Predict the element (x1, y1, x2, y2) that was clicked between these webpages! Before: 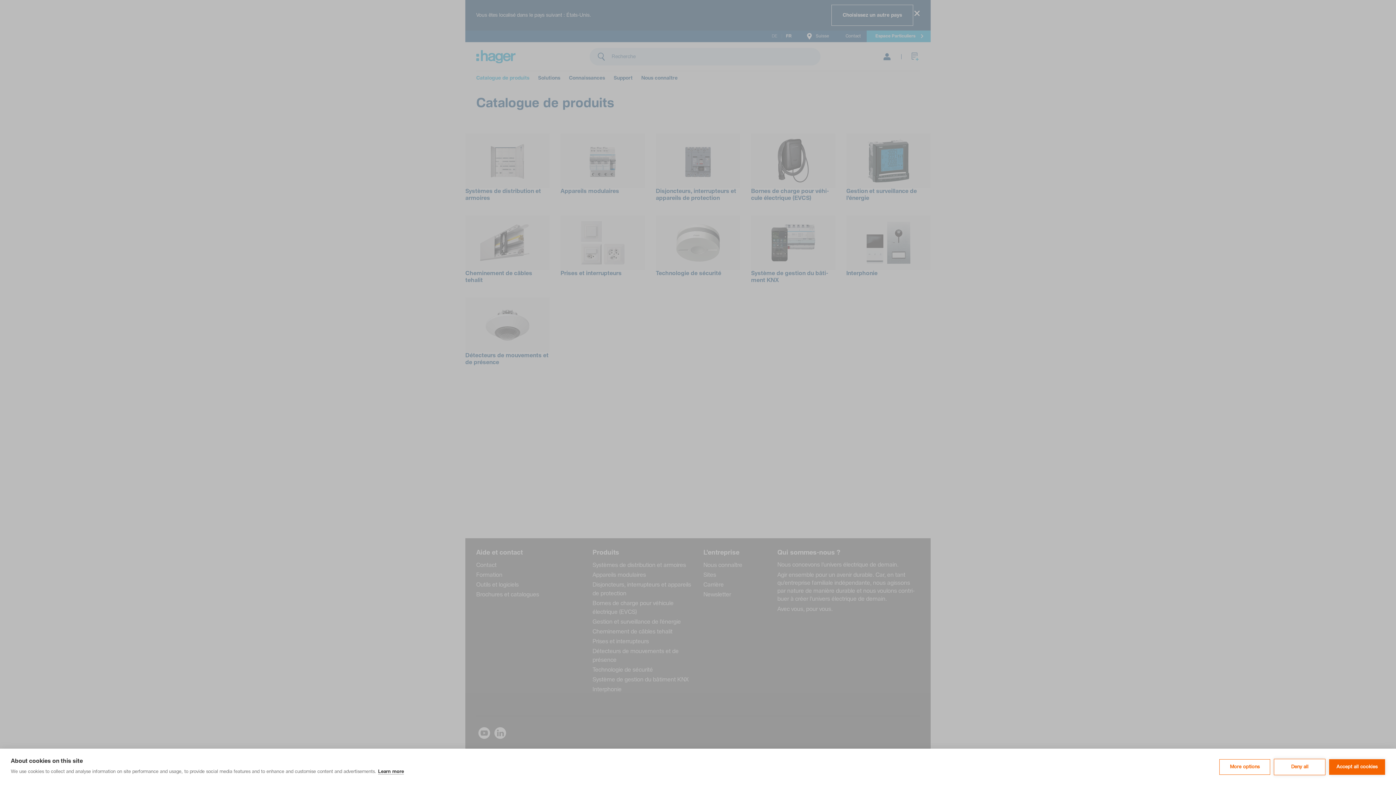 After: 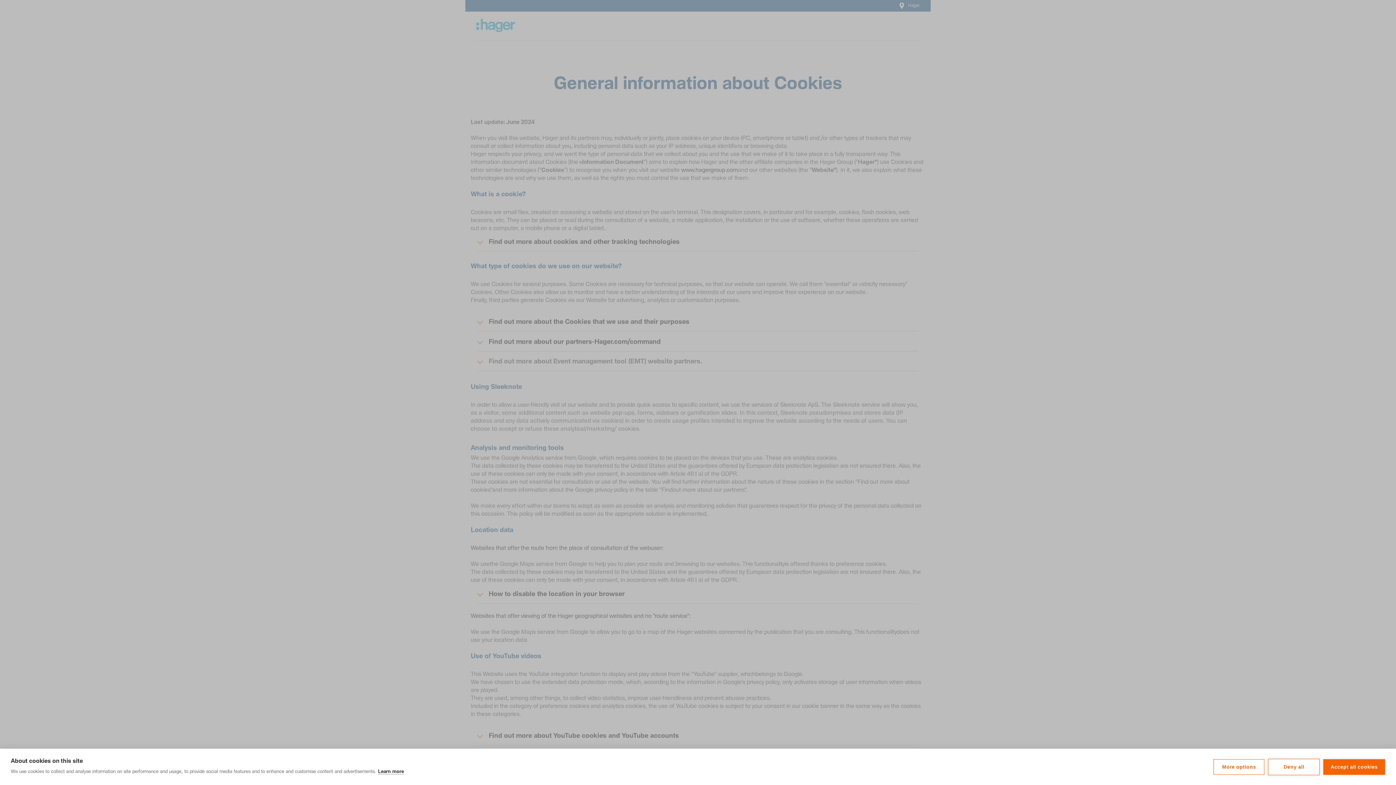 Action: label: Learn more bbox: (378, 769, 404, 774)